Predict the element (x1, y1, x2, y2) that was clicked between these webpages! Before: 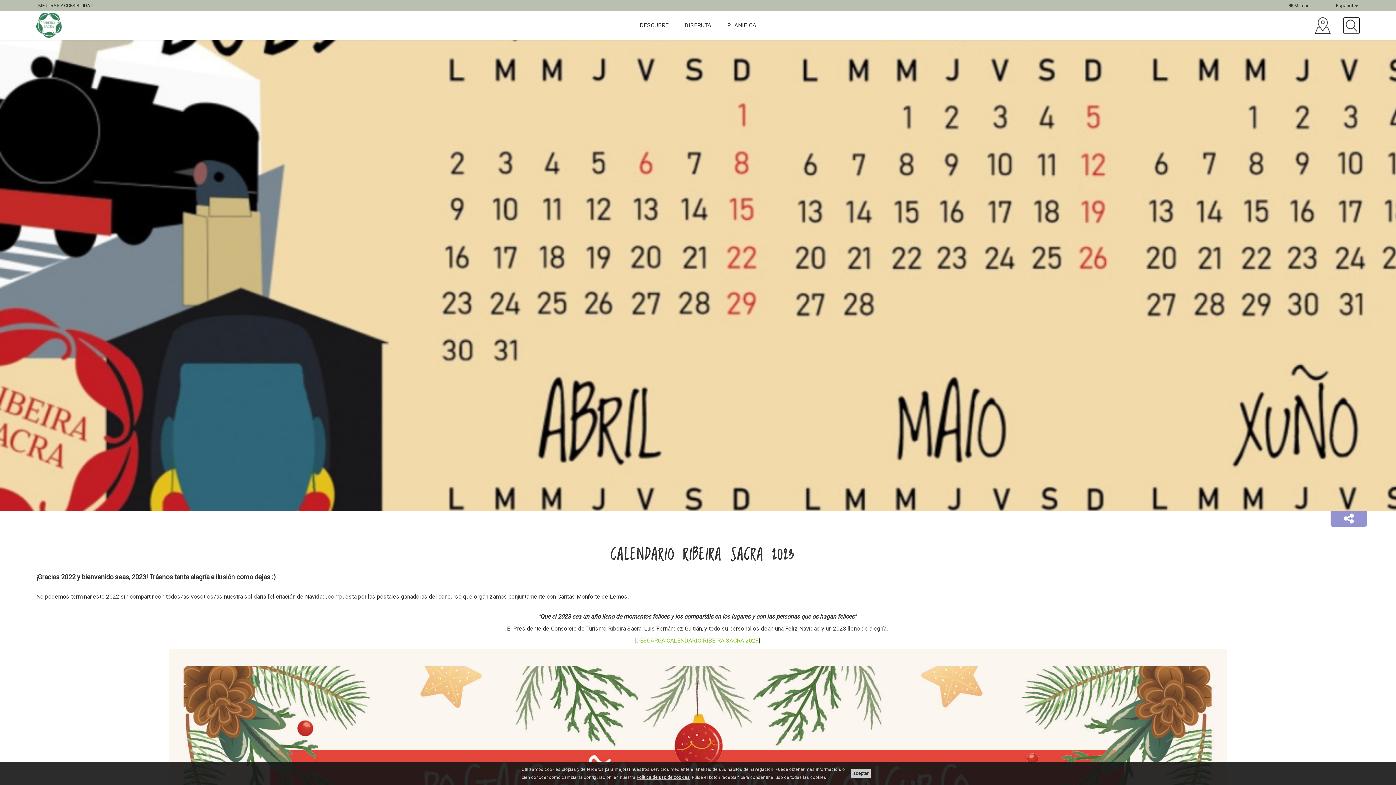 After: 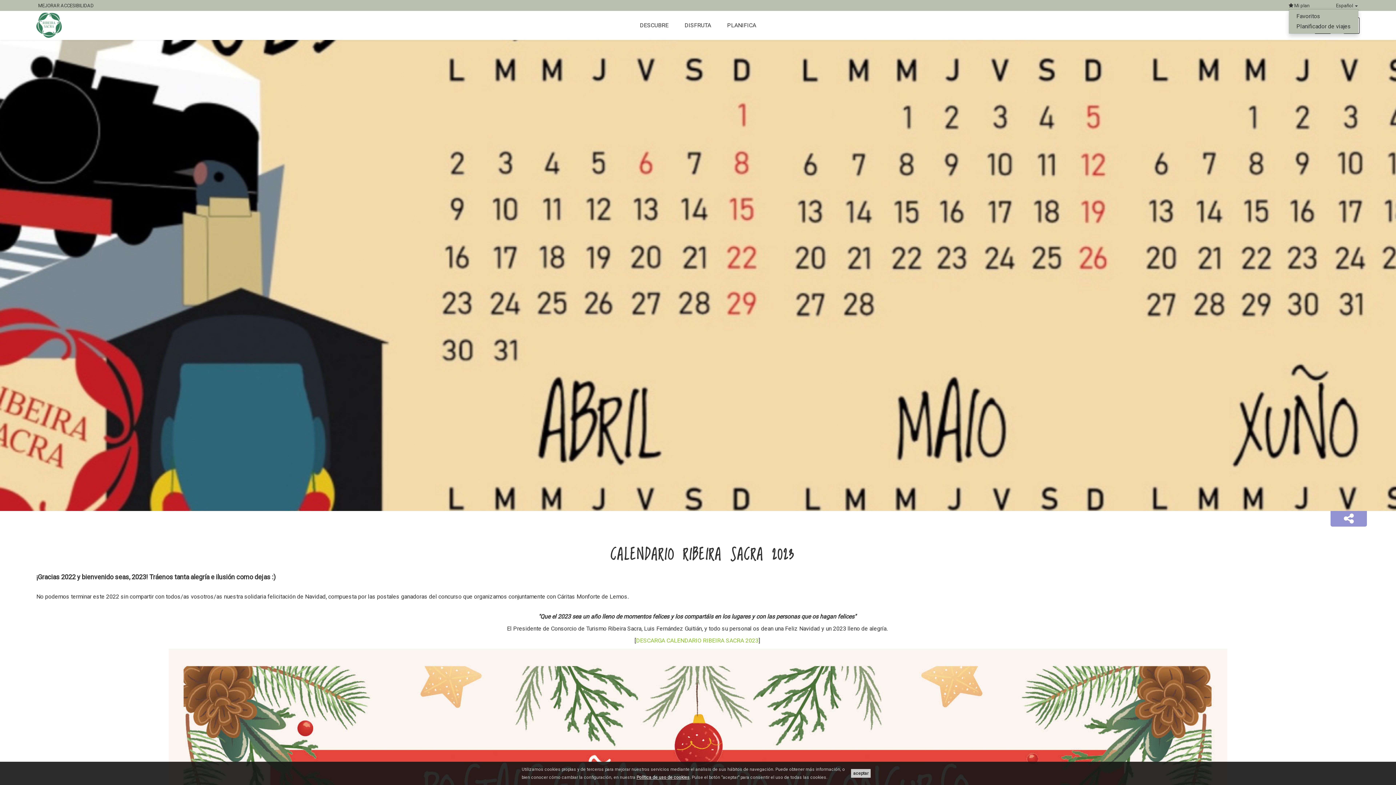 Action: label:  Mi plan bbox: (1289, 2, 1309, 8)